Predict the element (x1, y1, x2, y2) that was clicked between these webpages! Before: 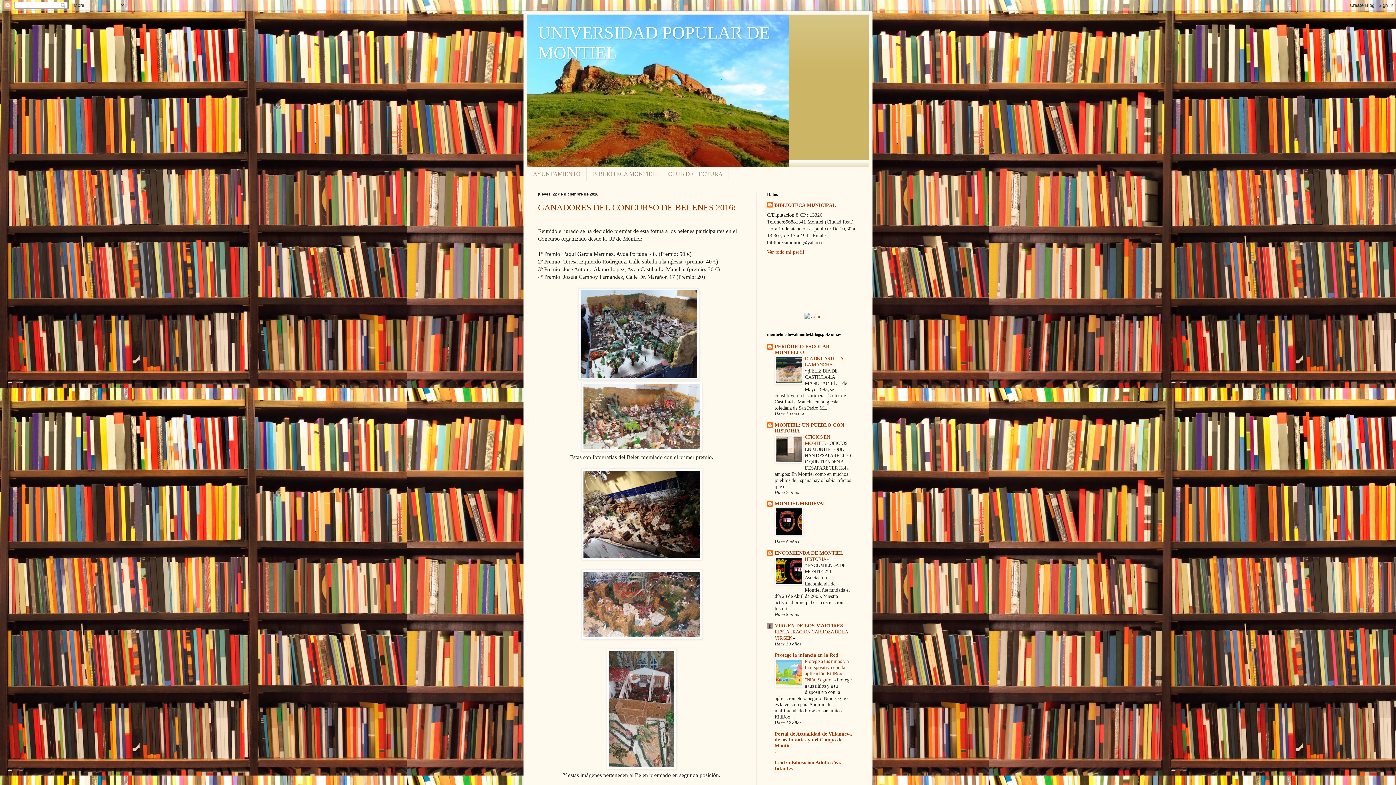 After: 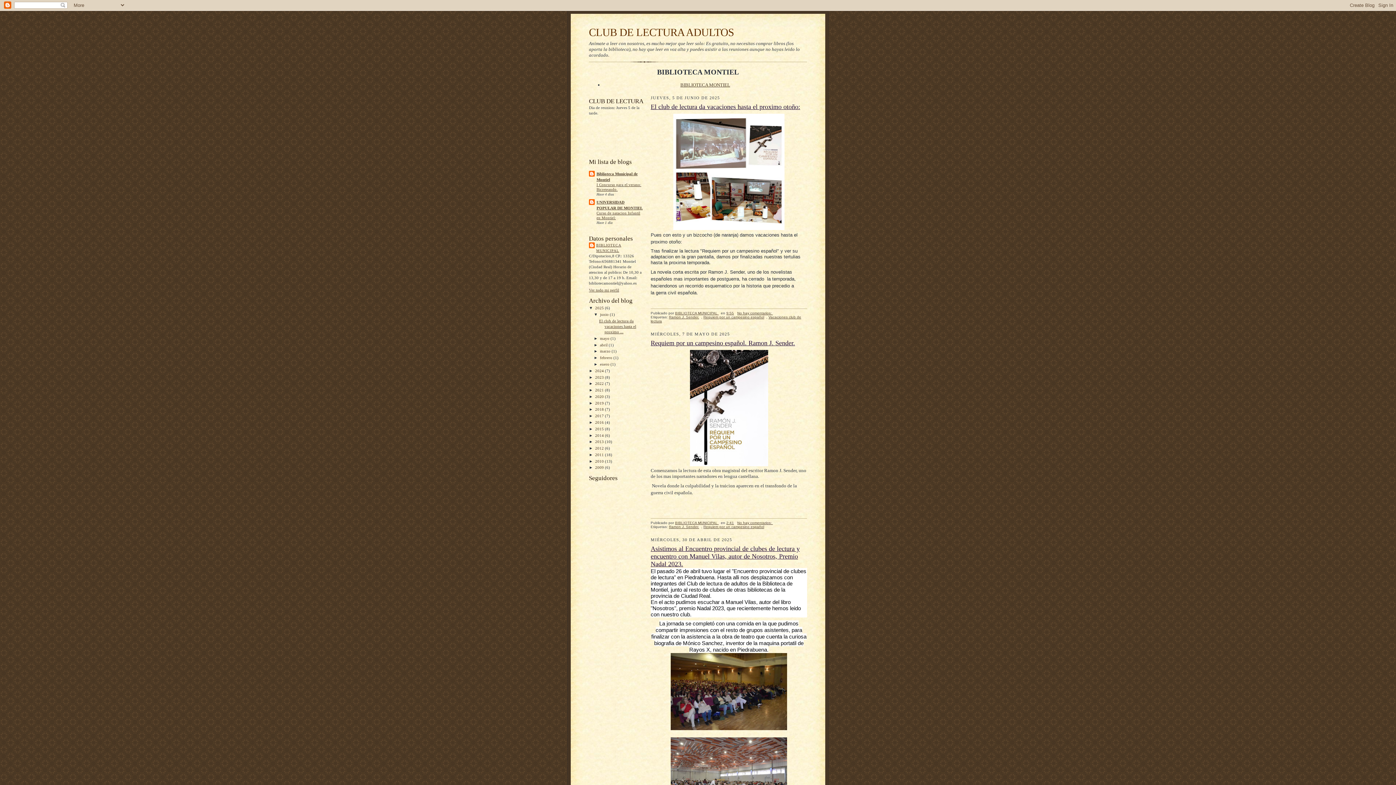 Action: bbox: (662, 167, 729, 180) label: CLUB DE LECTURA